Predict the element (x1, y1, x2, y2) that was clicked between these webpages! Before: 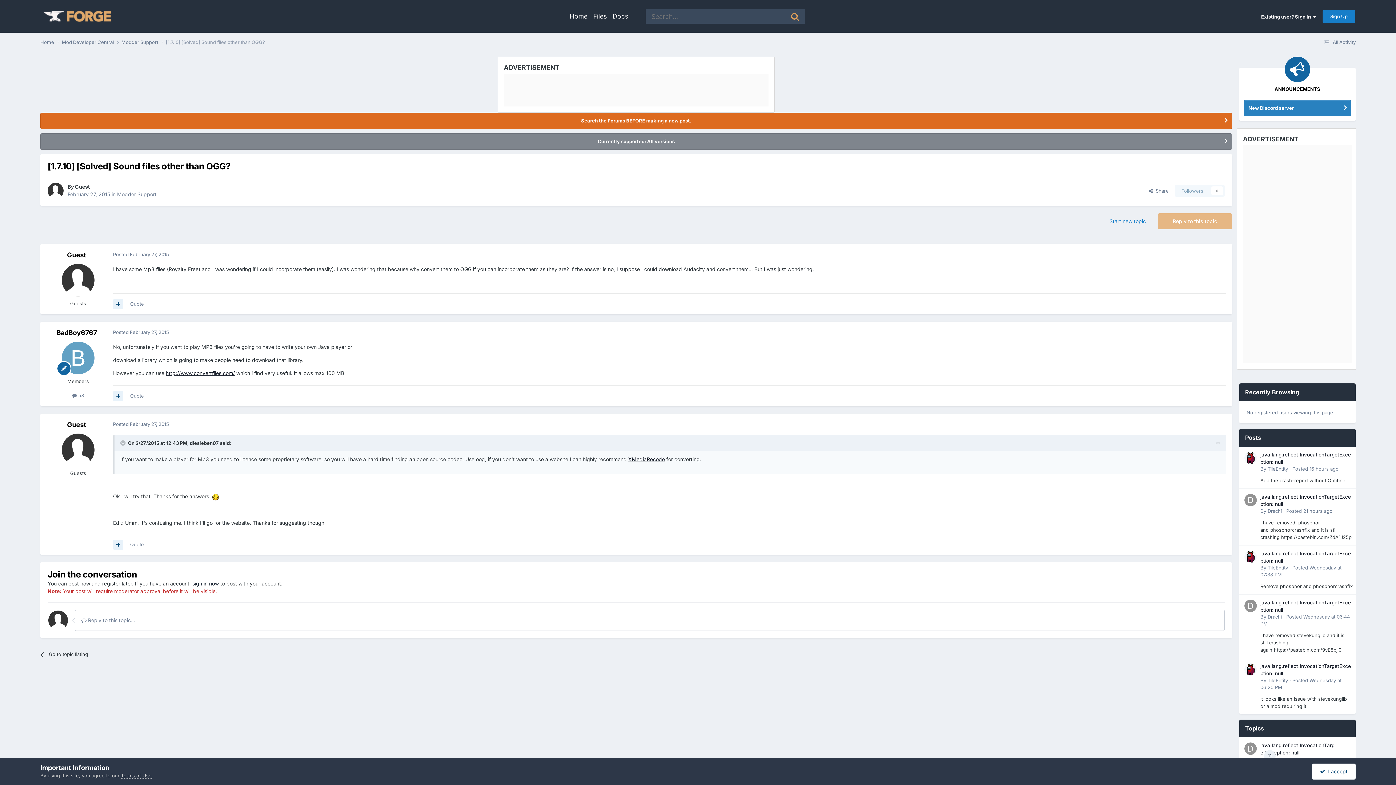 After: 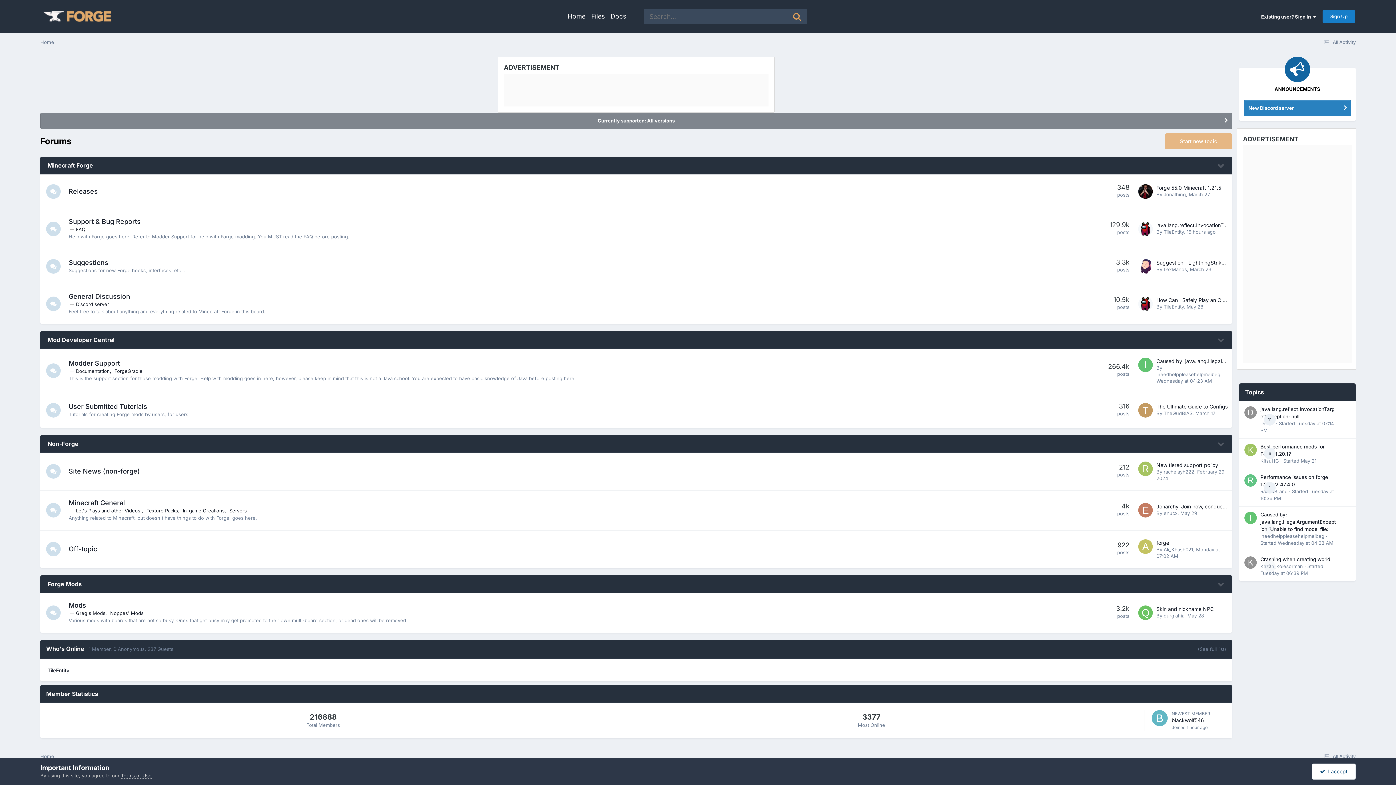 Action: bbox: (40, 38, 61, 45) label: Home 